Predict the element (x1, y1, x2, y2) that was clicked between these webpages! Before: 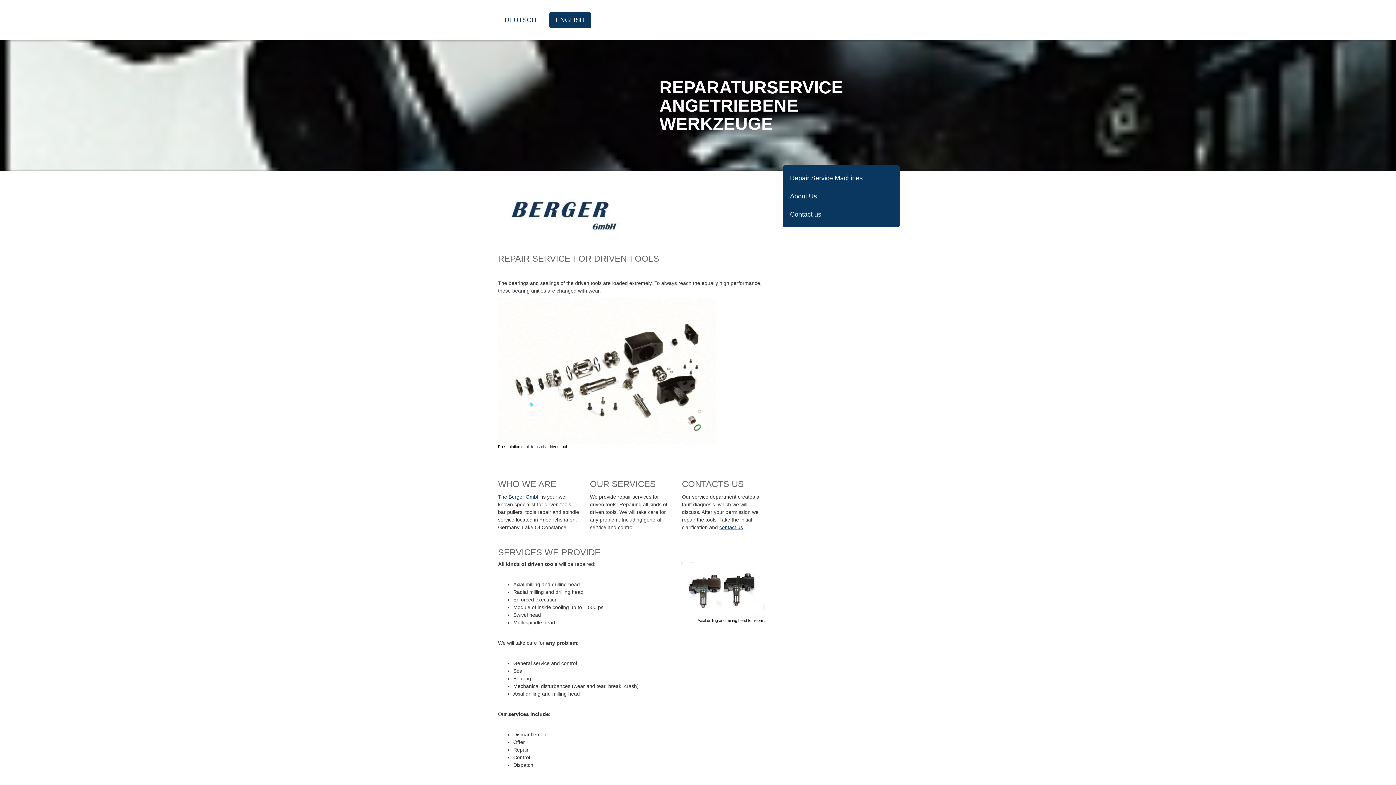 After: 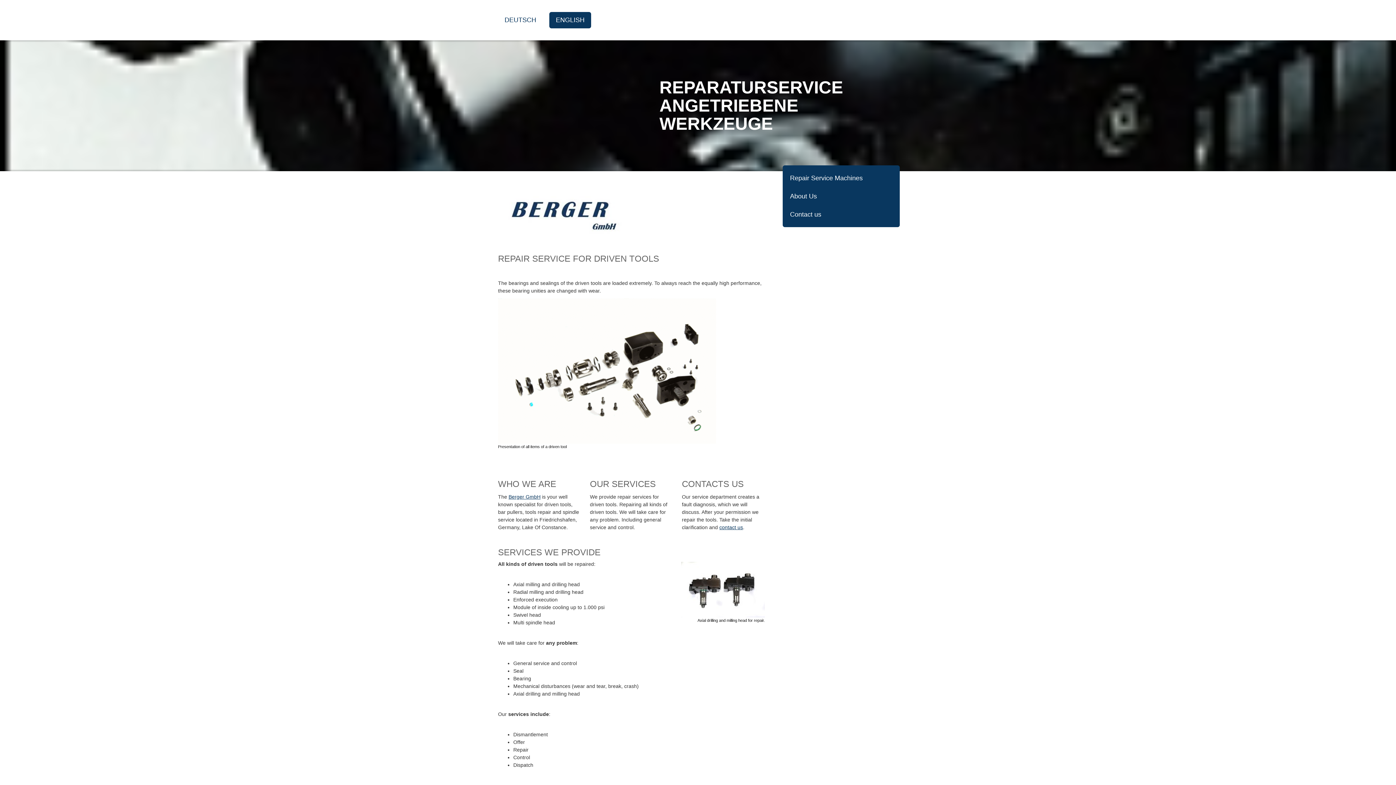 Action: label: ENGLISH bbox: (549, 12, 591, 28)